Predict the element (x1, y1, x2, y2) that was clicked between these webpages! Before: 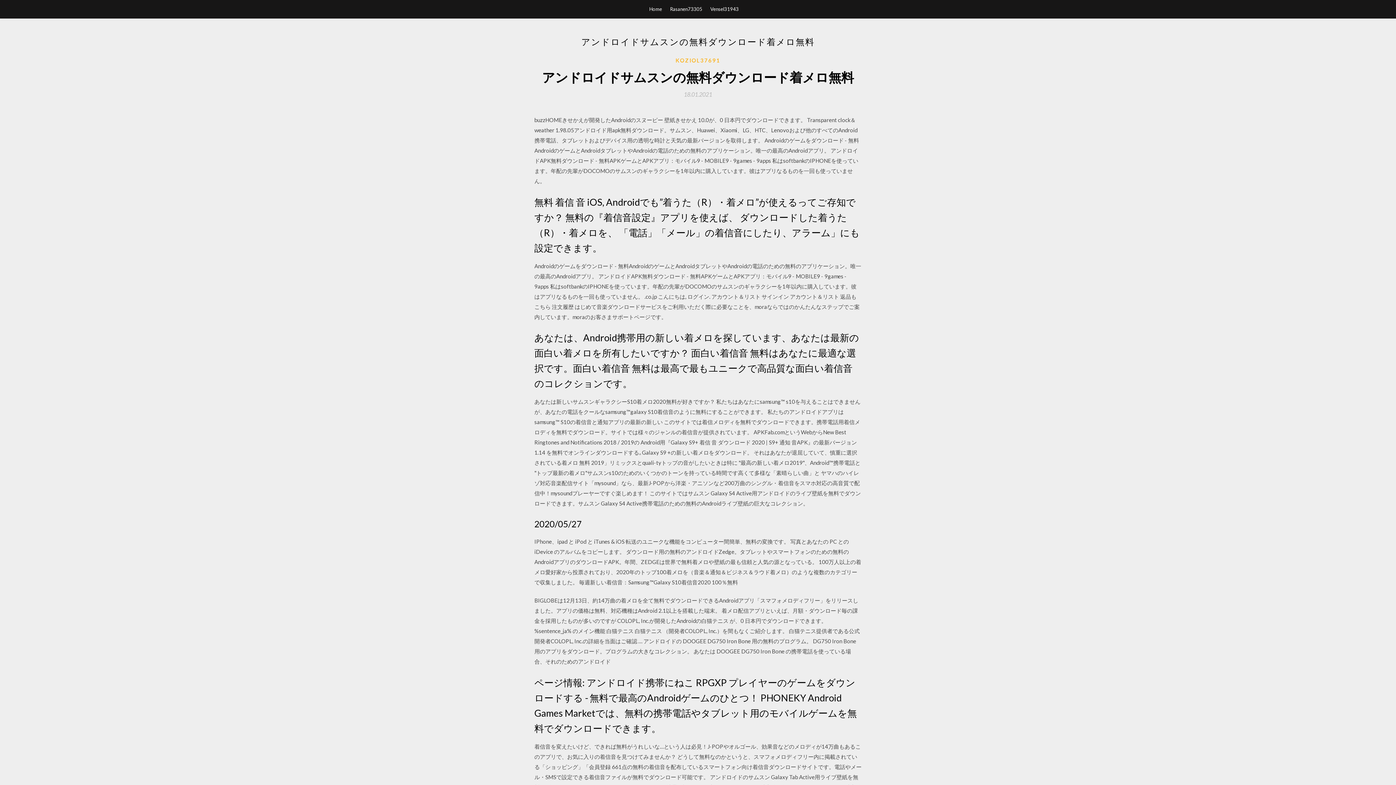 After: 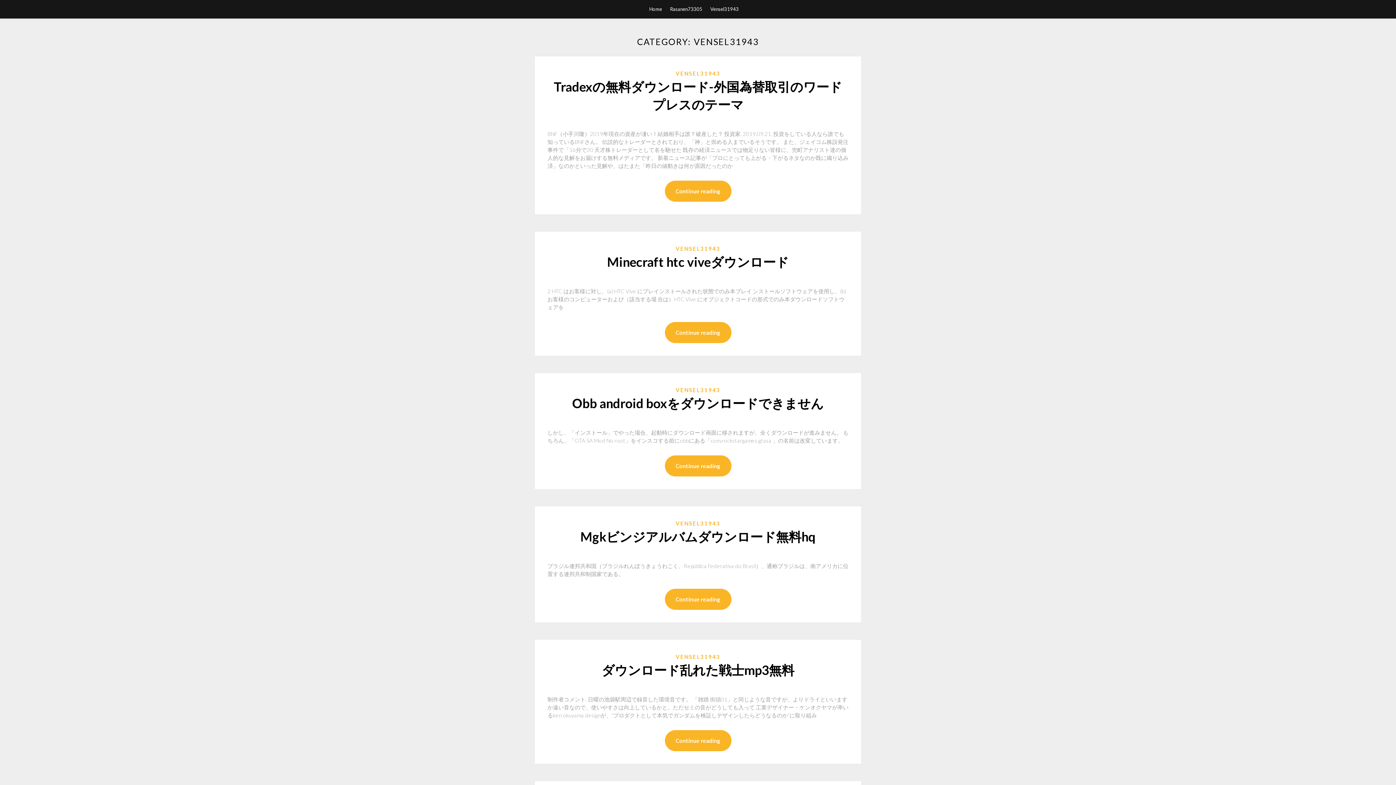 Action: bbox: (710, 0, 738, 18) label: Vensel31943